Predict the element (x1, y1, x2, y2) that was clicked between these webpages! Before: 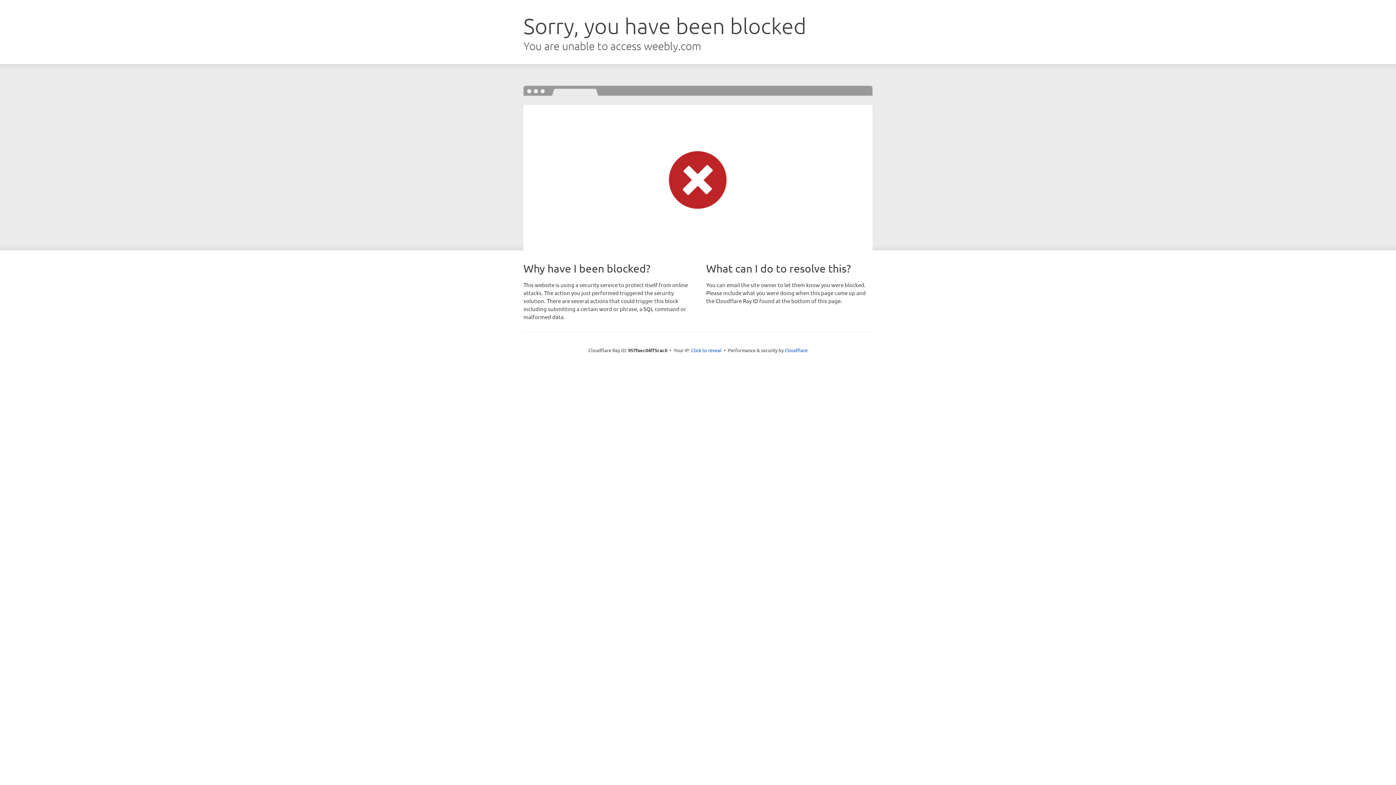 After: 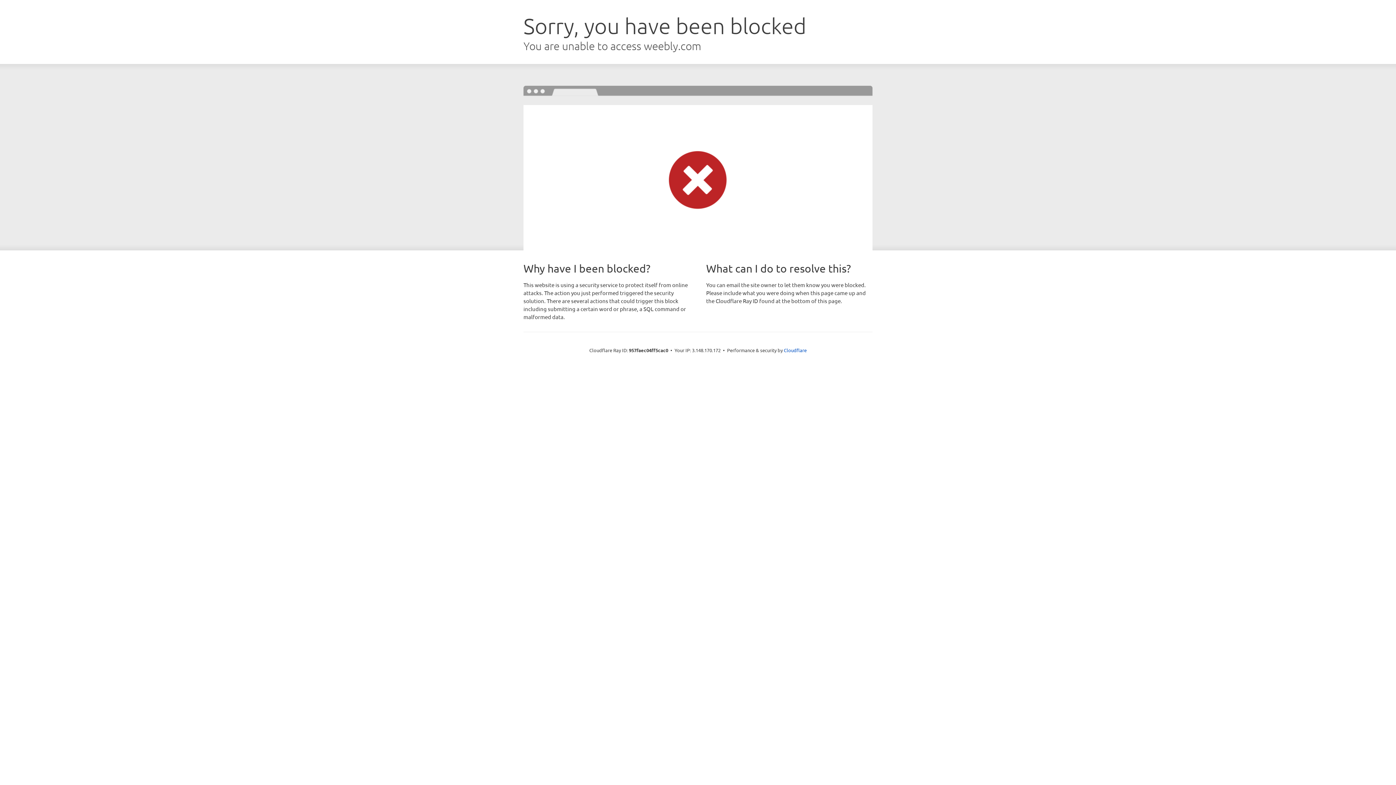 Action: label: Click to reveal bbox: (691, 346, 721, 353)